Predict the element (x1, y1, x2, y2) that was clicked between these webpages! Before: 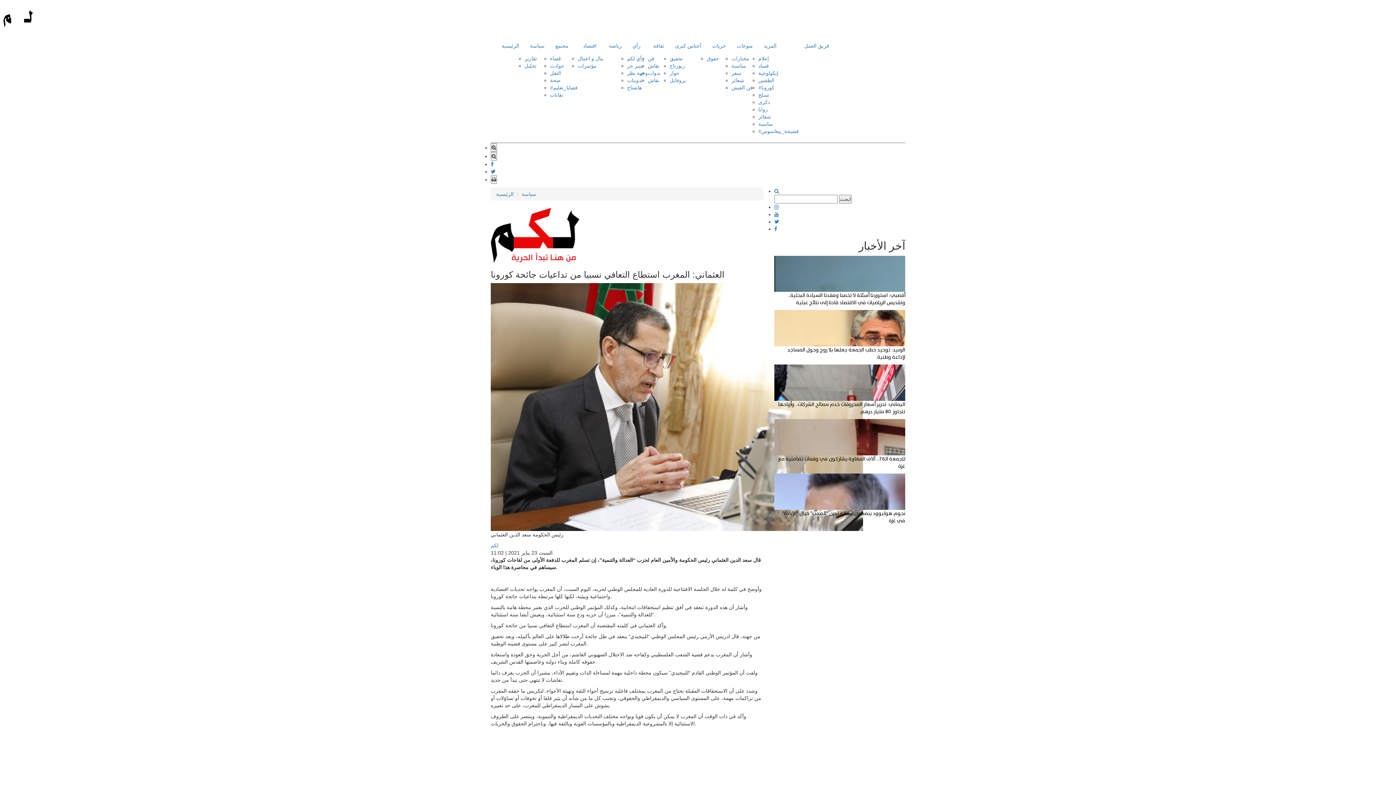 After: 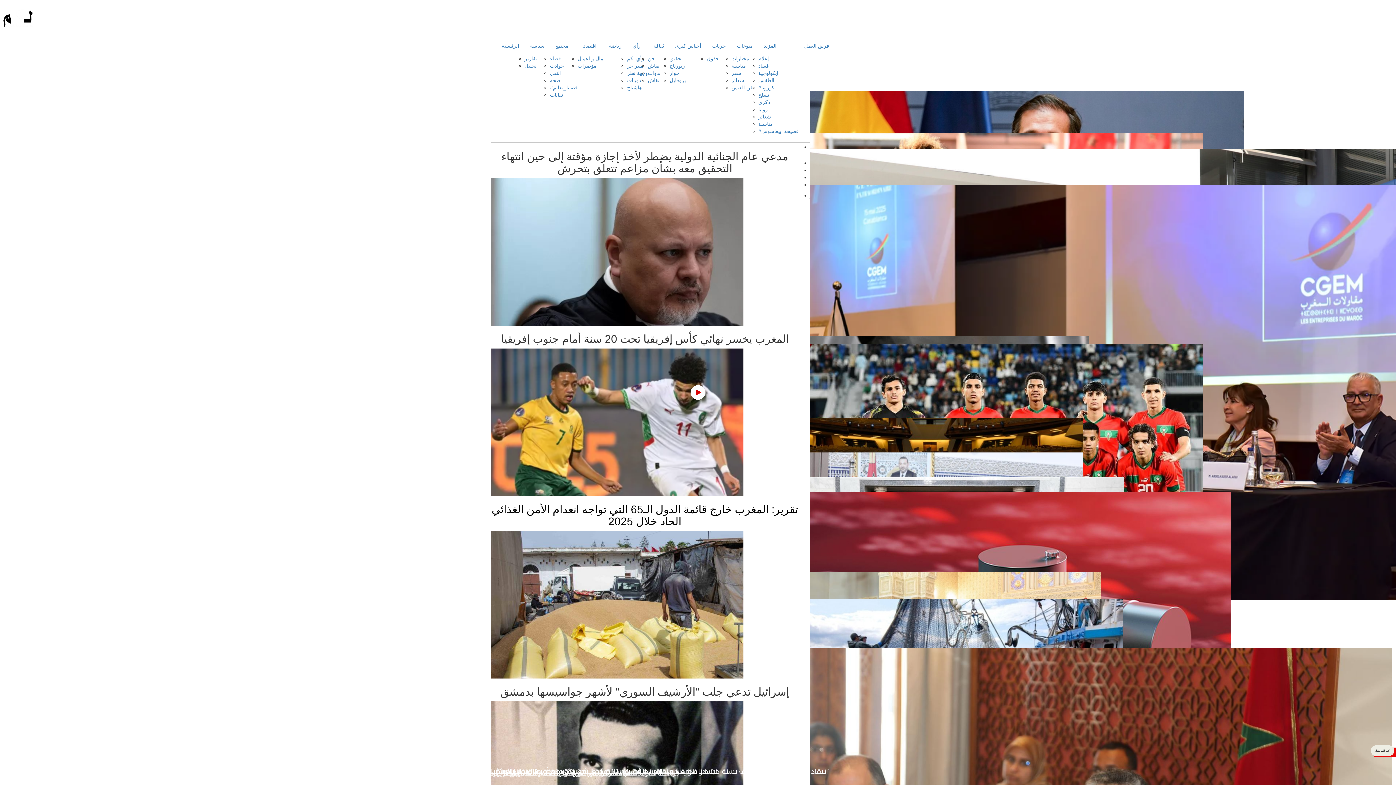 Action: label: المزيد bbox: (758, 36, 798, 54)